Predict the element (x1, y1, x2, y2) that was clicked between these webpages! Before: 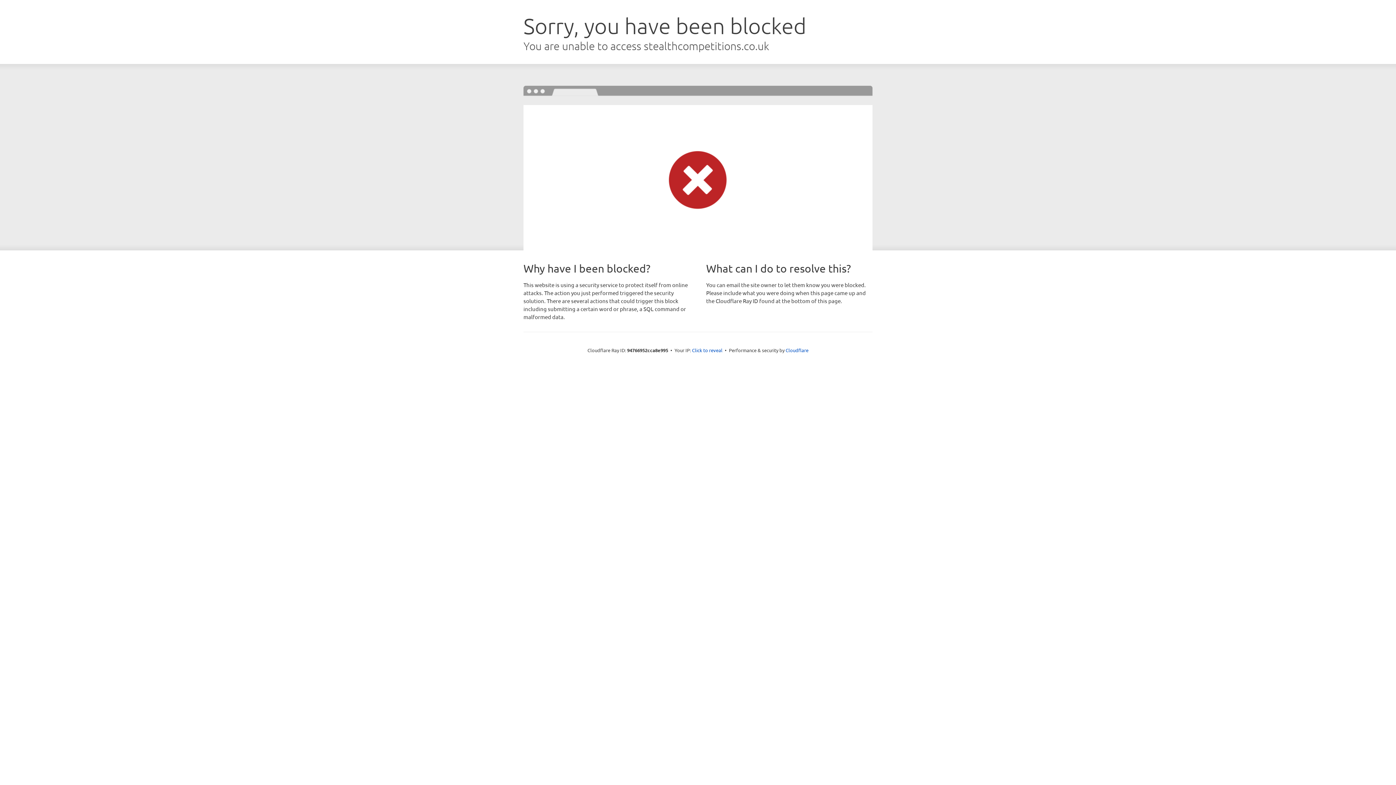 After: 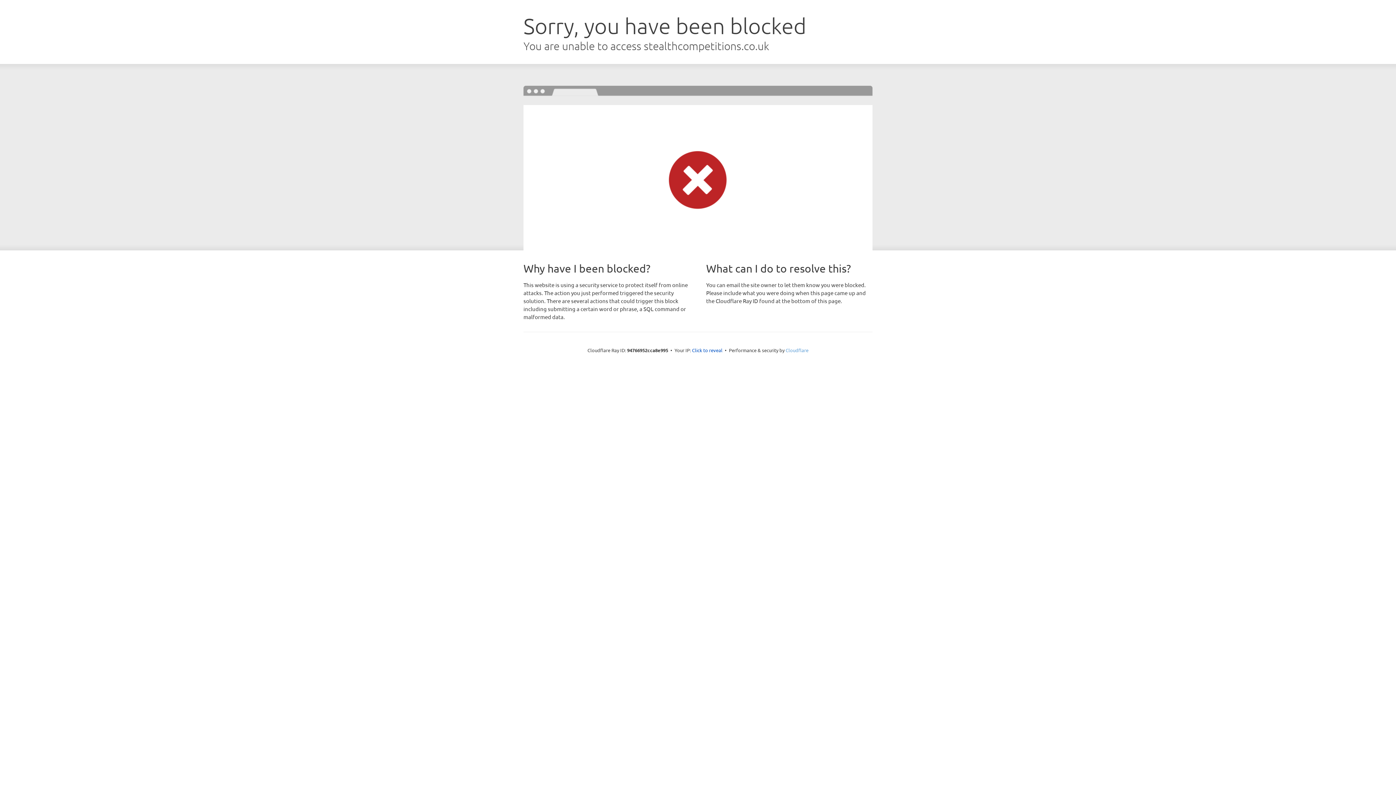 Action: bbox: (785, 347, 808, 353) label: Cloudflare